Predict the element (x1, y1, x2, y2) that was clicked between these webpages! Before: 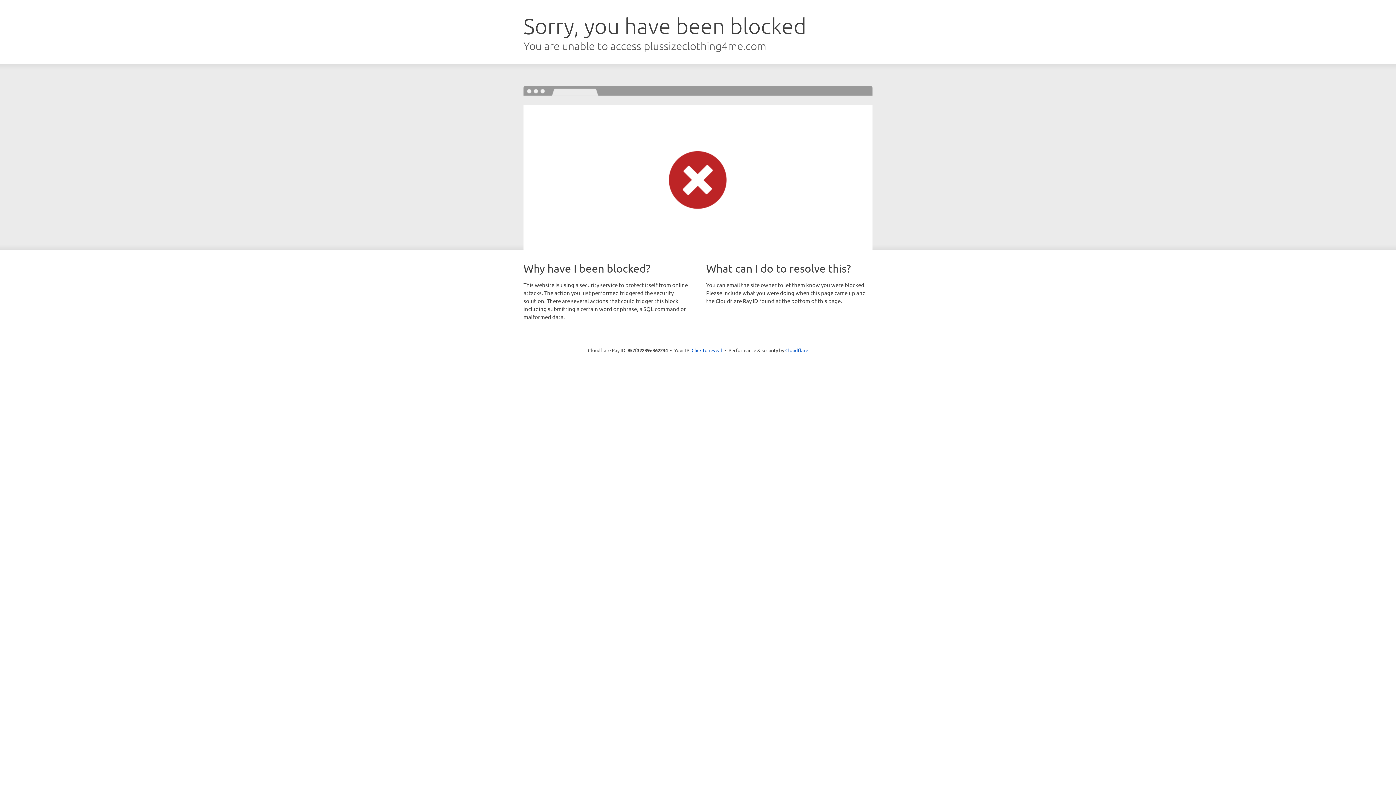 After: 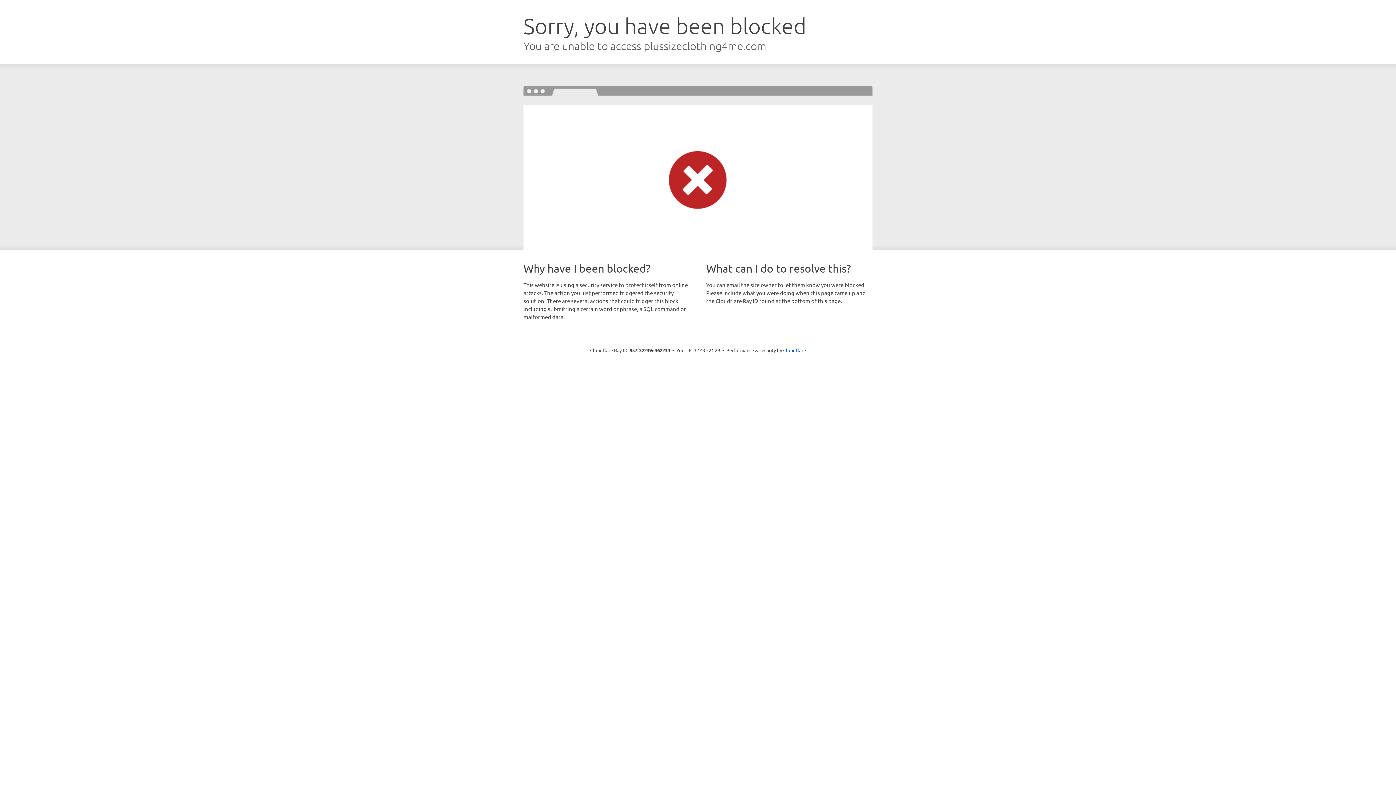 Action: label: Click to reveal bbox: (691, 346, 722, 353)